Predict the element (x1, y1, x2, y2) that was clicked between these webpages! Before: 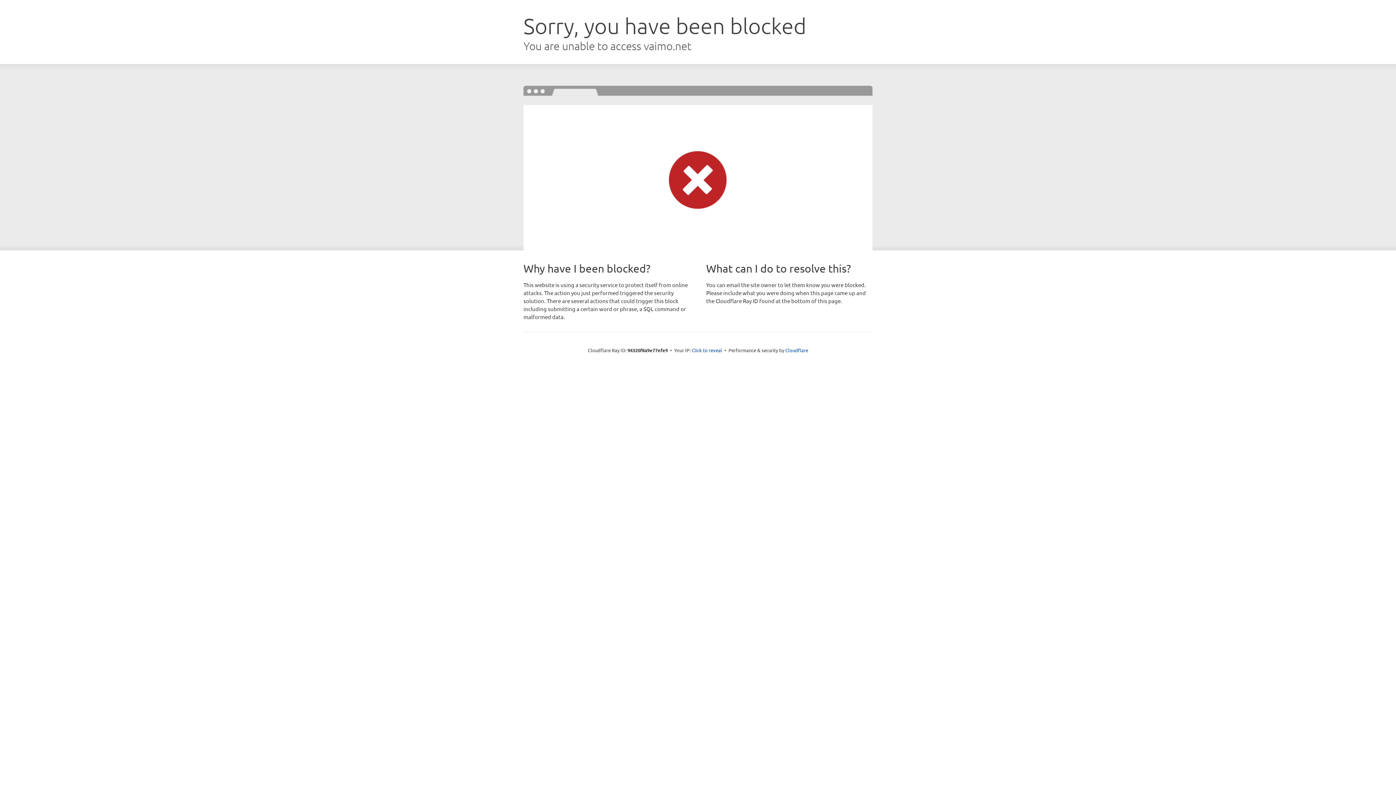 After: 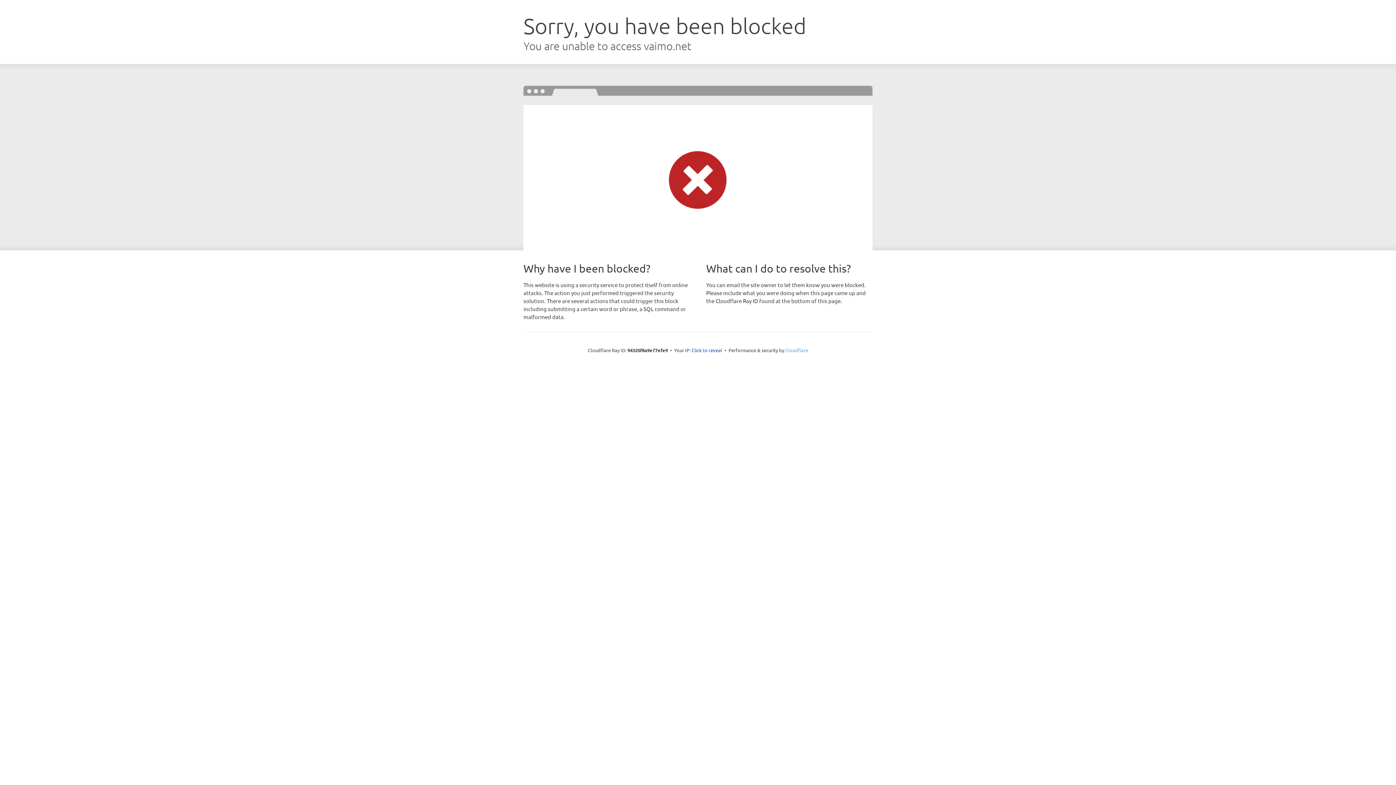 Action: label: Cloudflare bbox: (785, 347, 808, 353)